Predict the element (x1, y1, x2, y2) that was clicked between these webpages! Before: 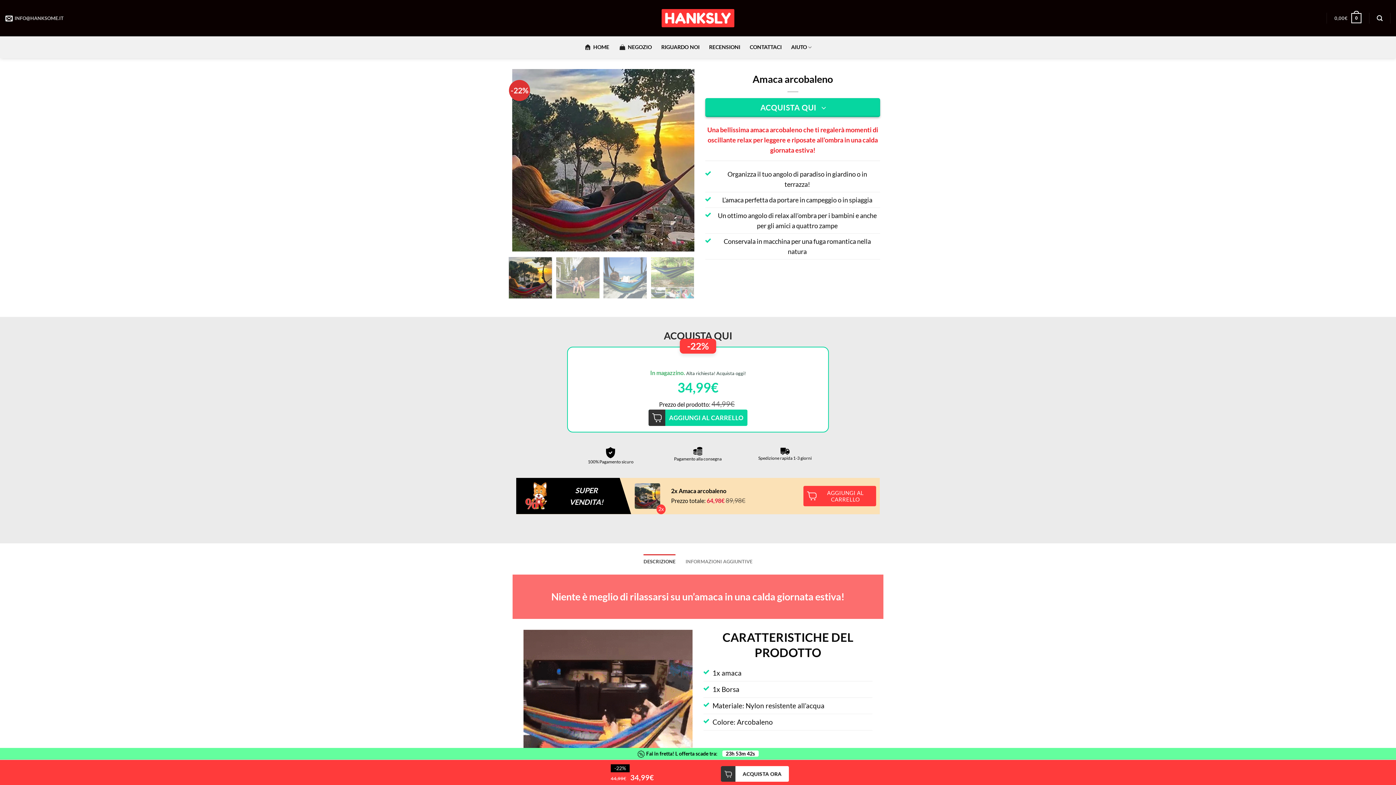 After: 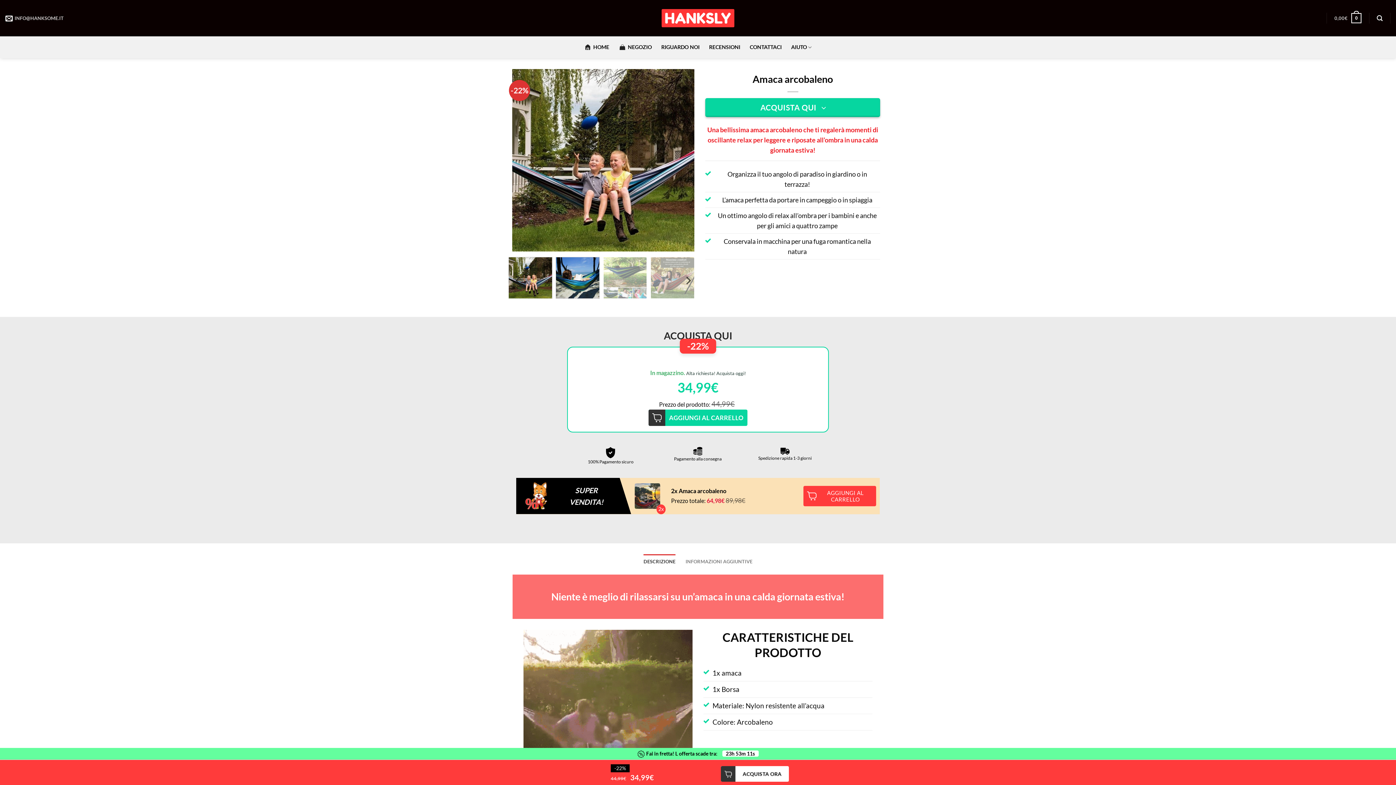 Action: bbox: (555, 256, 599, 299)